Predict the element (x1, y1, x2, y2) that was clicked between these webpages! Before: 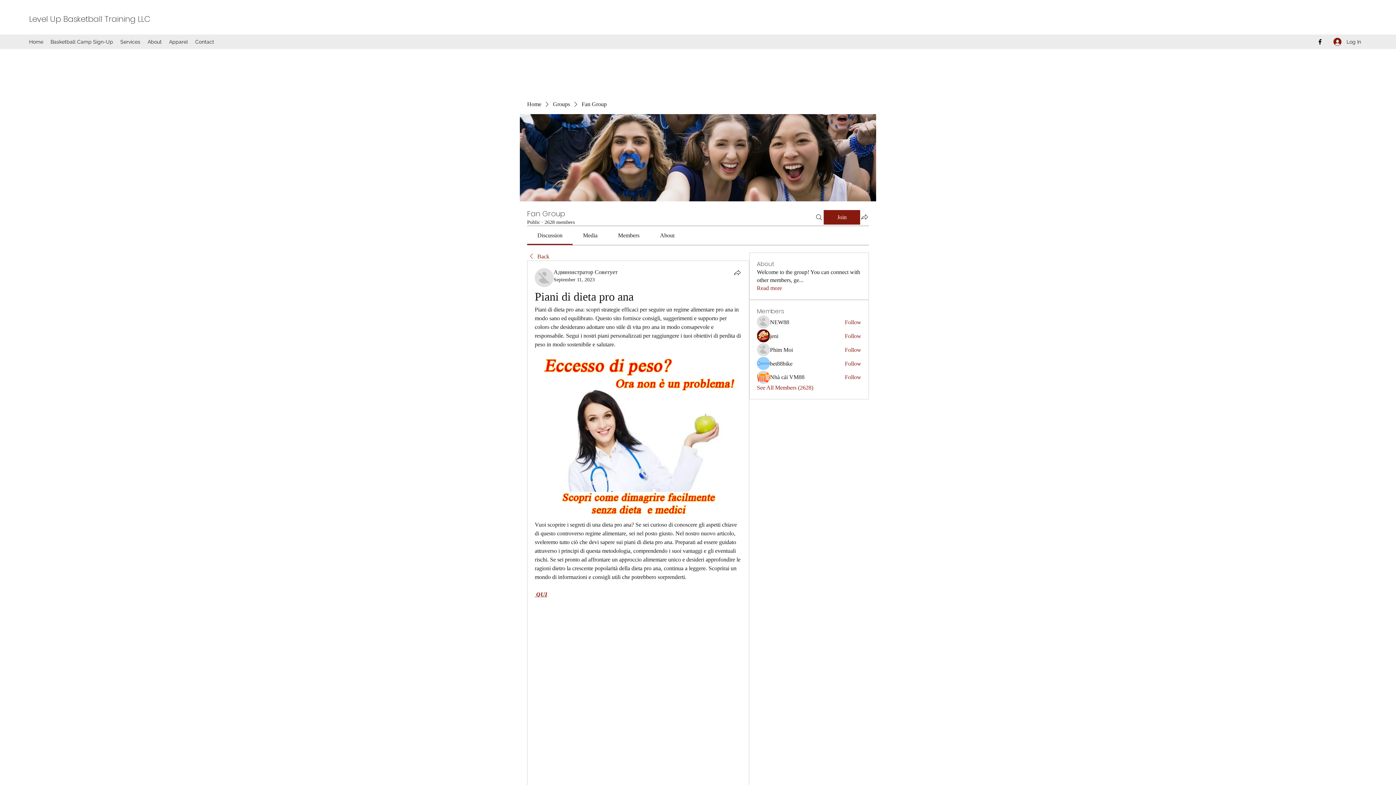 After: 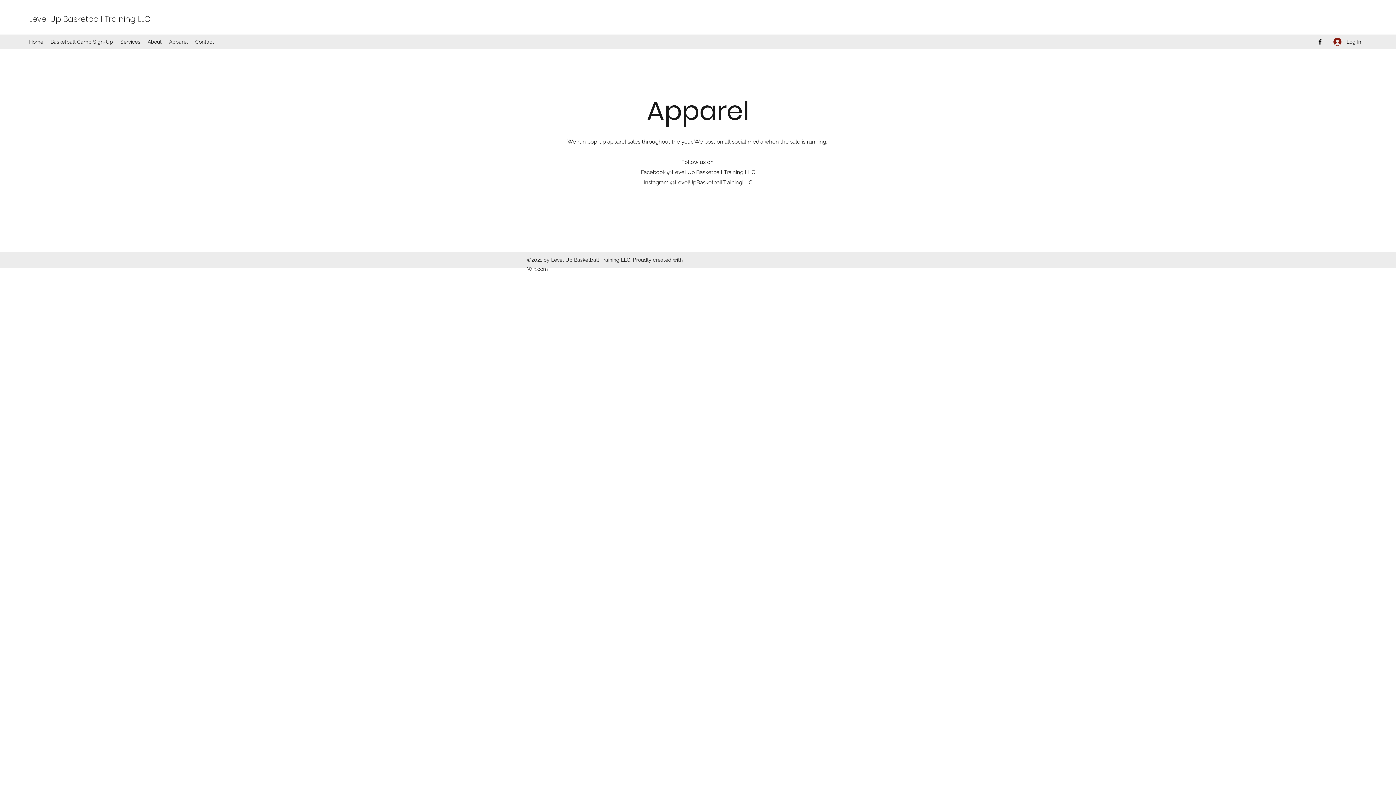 Action: label: Apparel bbox: (165, 36, 191, 47)